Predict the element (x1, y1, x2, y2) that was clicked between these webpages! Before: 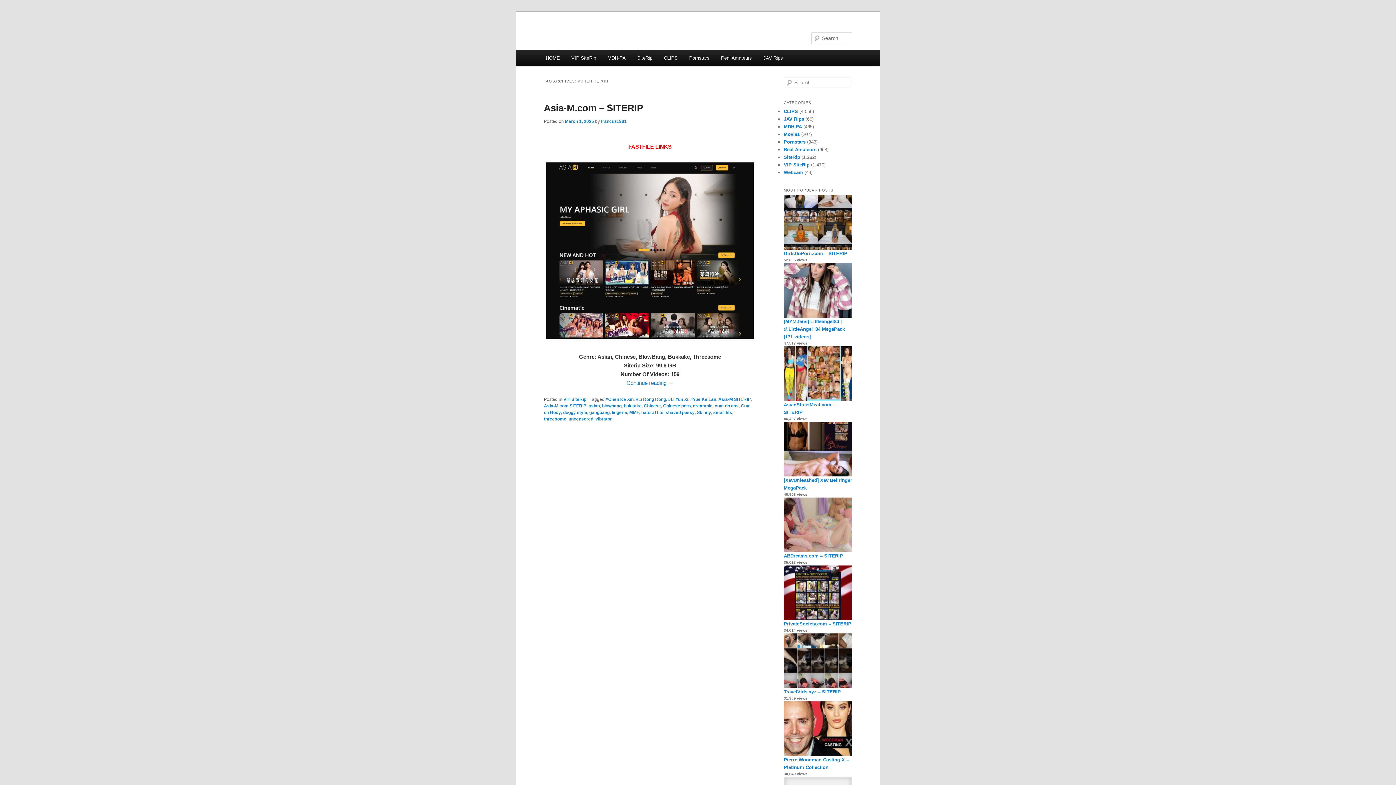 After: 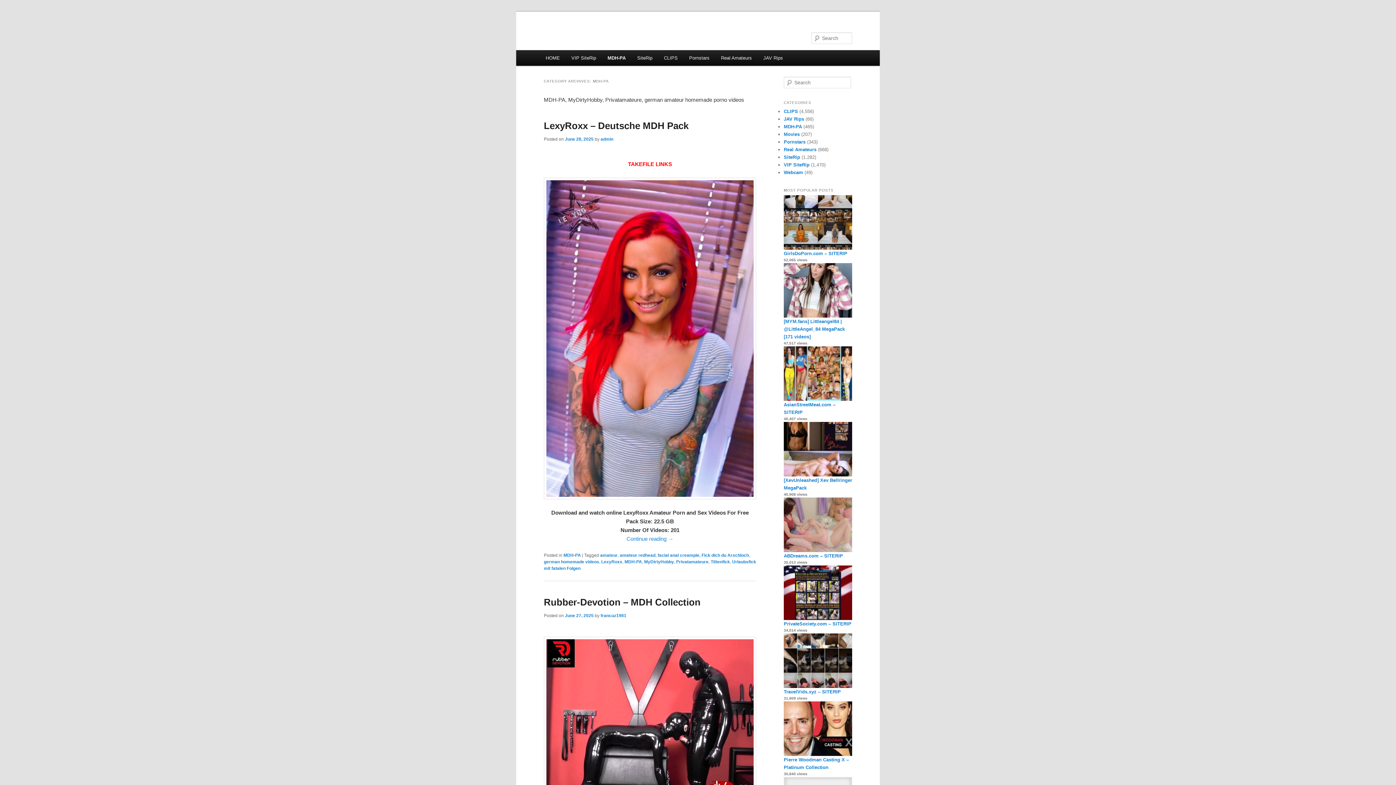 Action: label: MDH-PA bbox: (784, 123, 802, 129)